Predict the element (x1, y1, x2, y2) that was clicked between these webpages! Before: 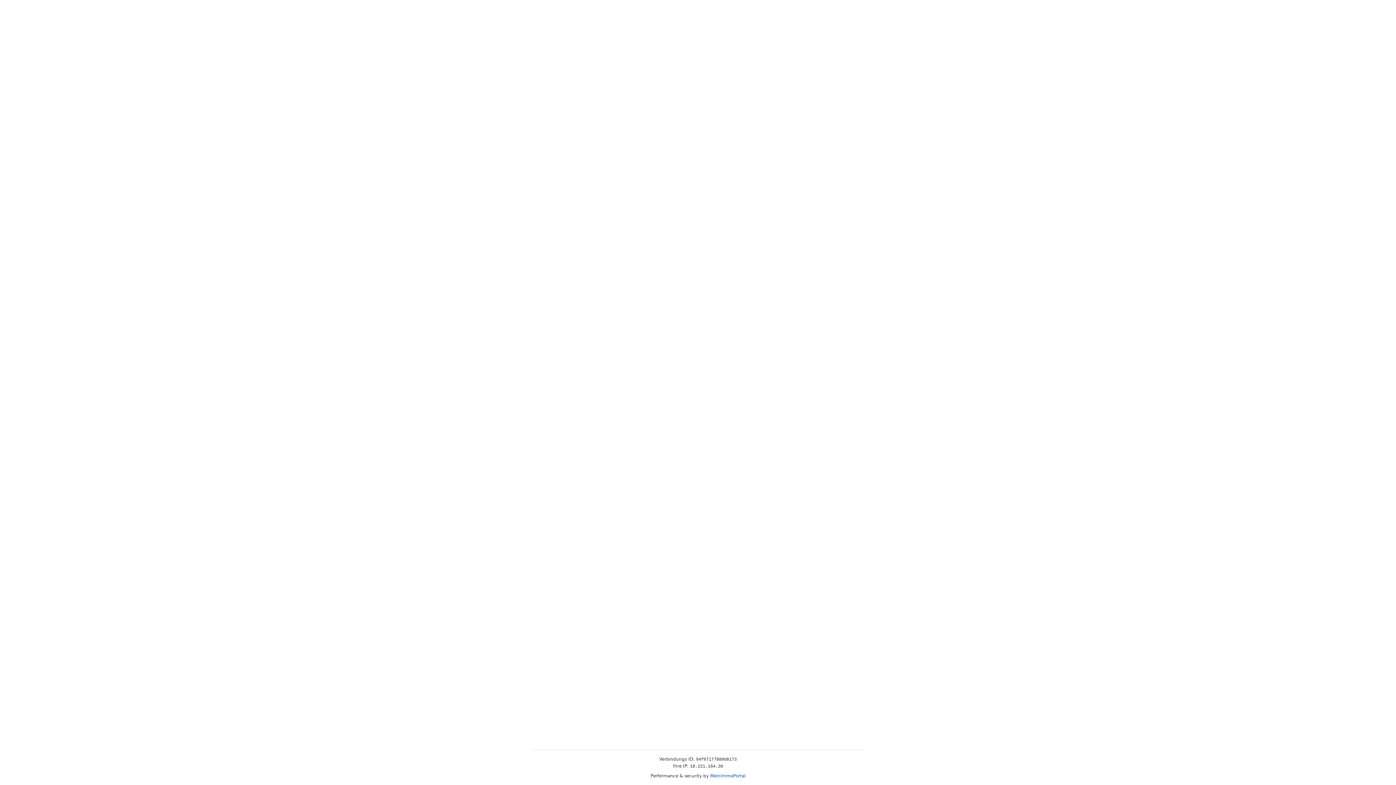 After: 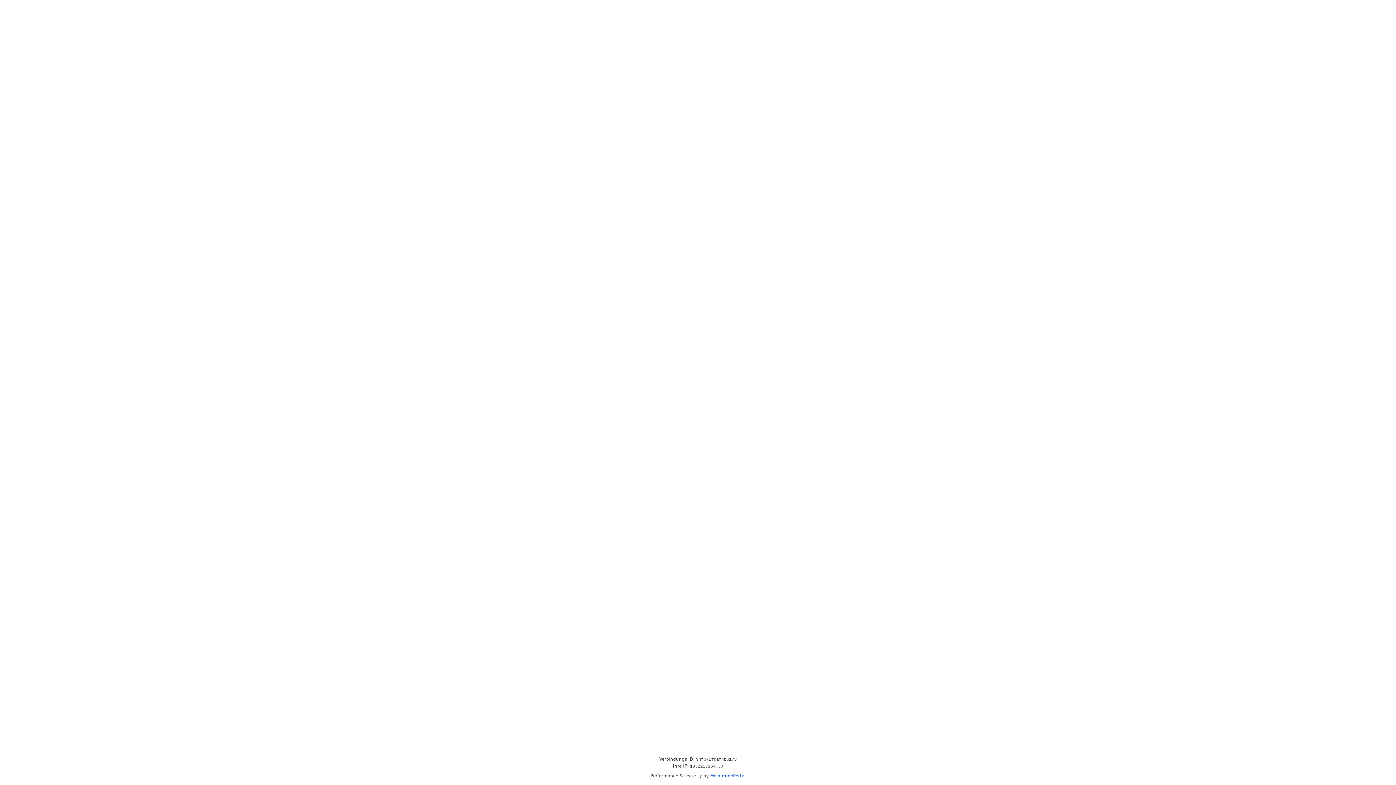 Action: bbox: (710, 773, 745, 778) label: MeinImmoPortal